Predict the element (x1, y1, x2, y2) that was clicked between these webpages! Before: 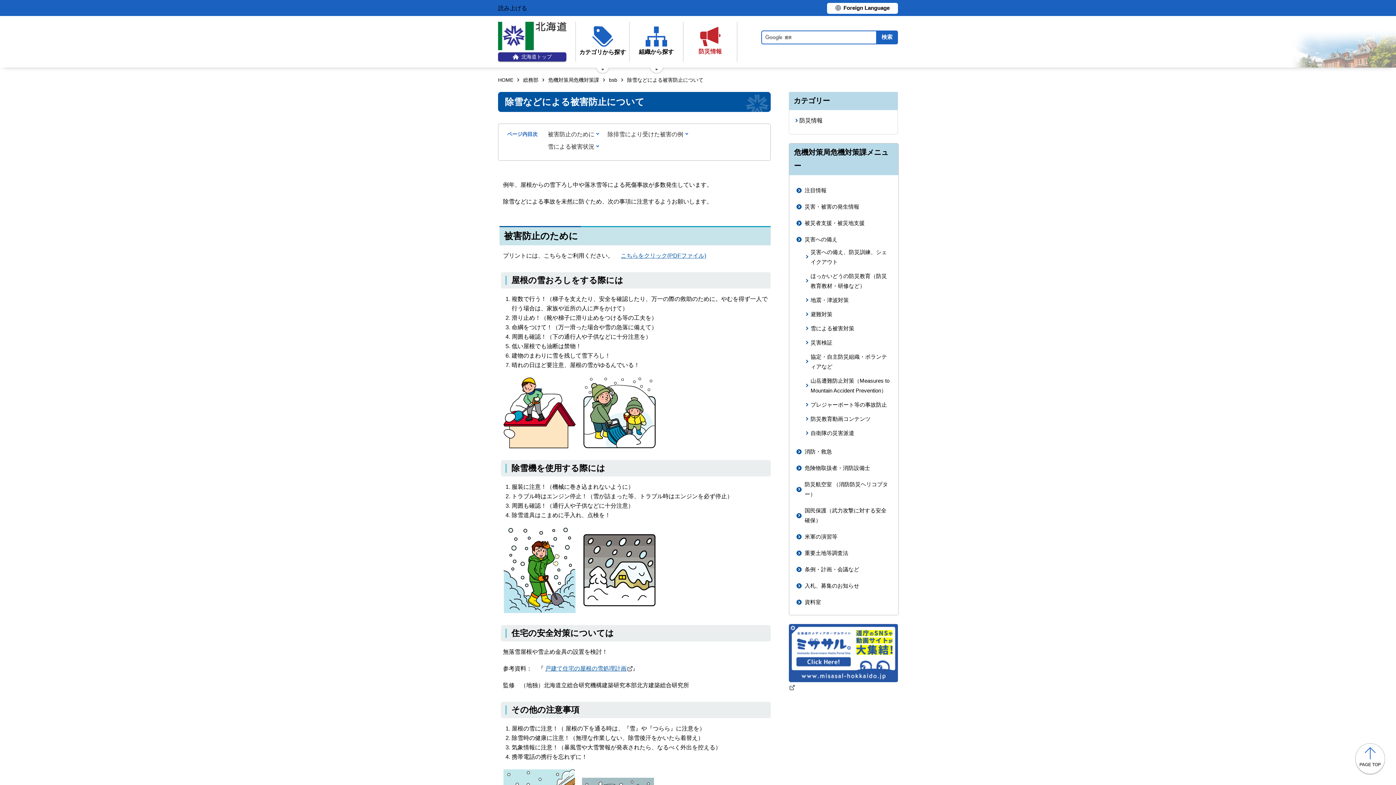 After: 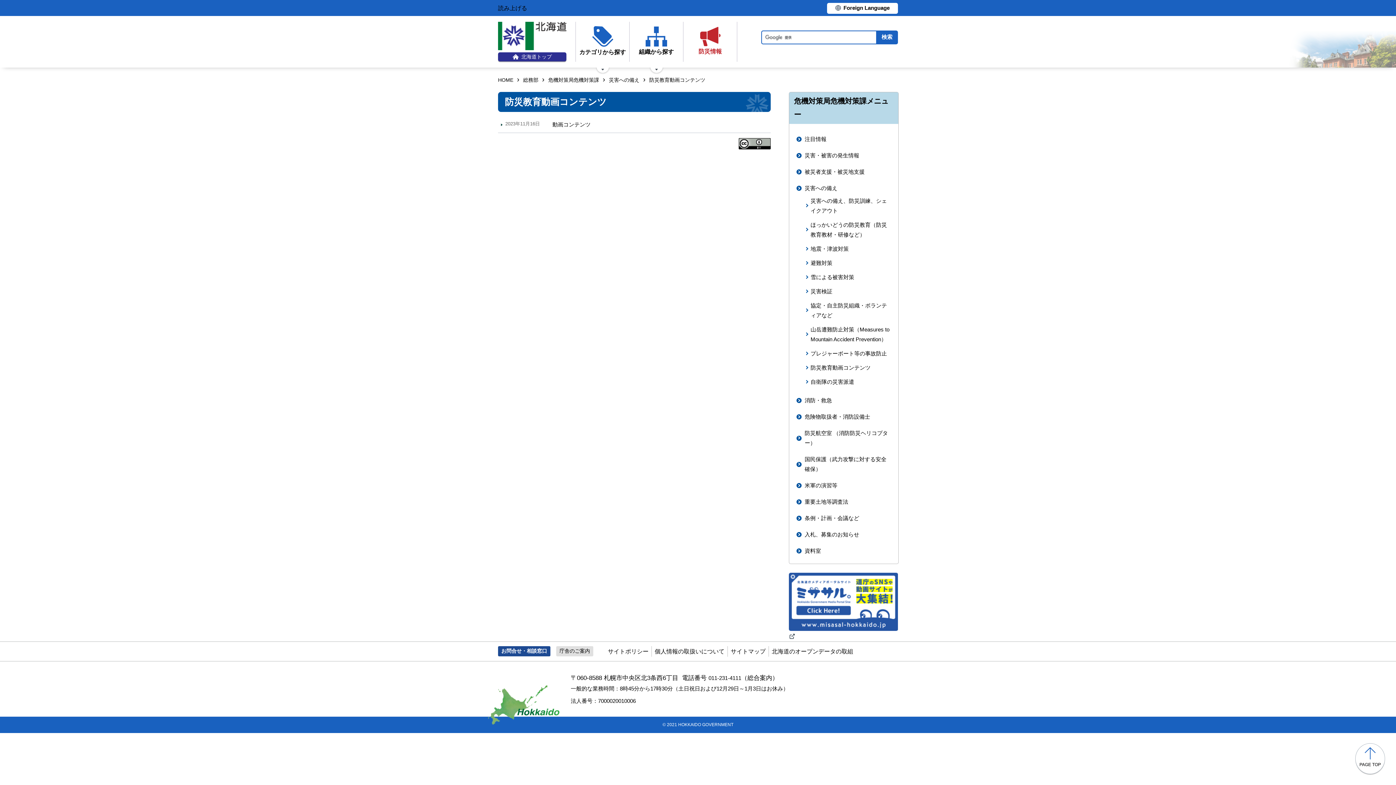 Action: label: 防災教育動画コンテンツ bbox: (804, 414, 891, 423)